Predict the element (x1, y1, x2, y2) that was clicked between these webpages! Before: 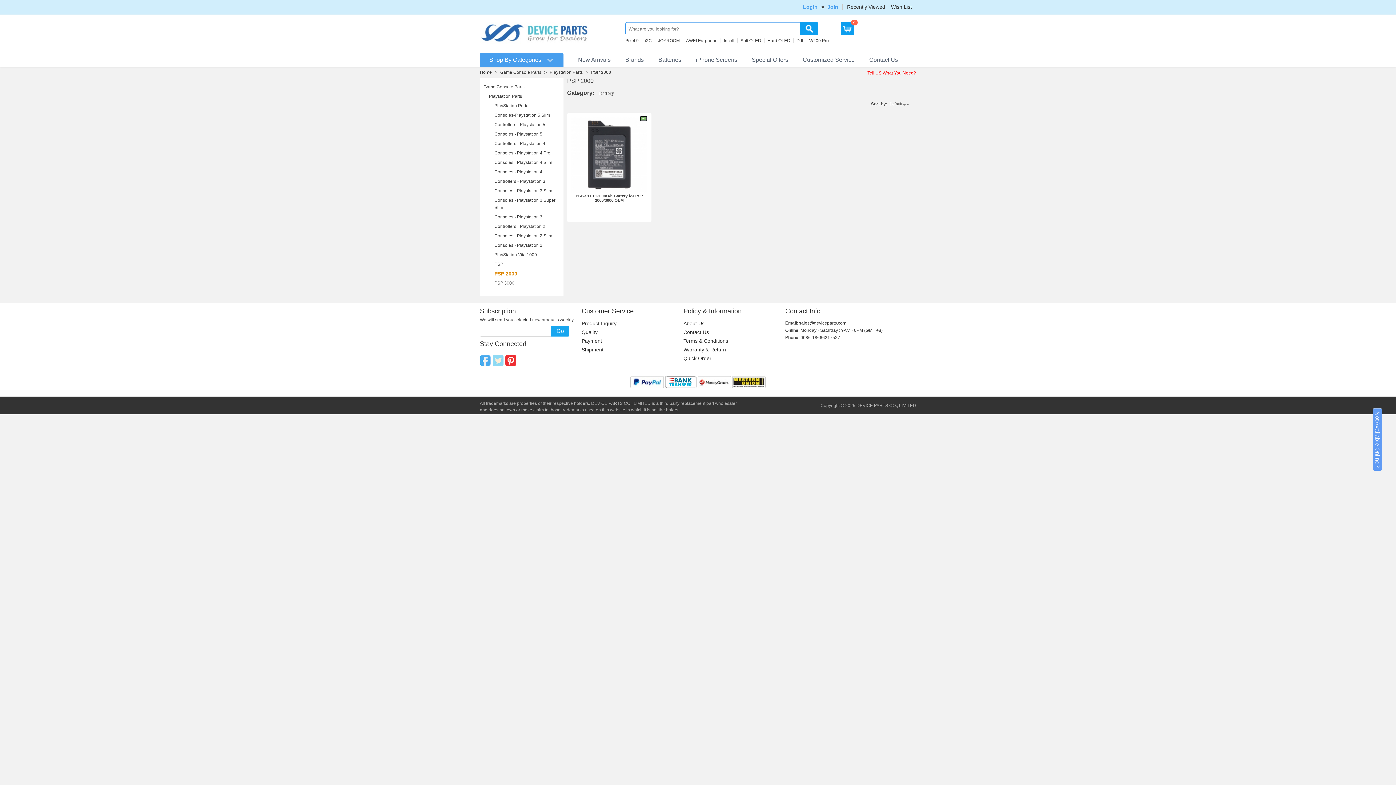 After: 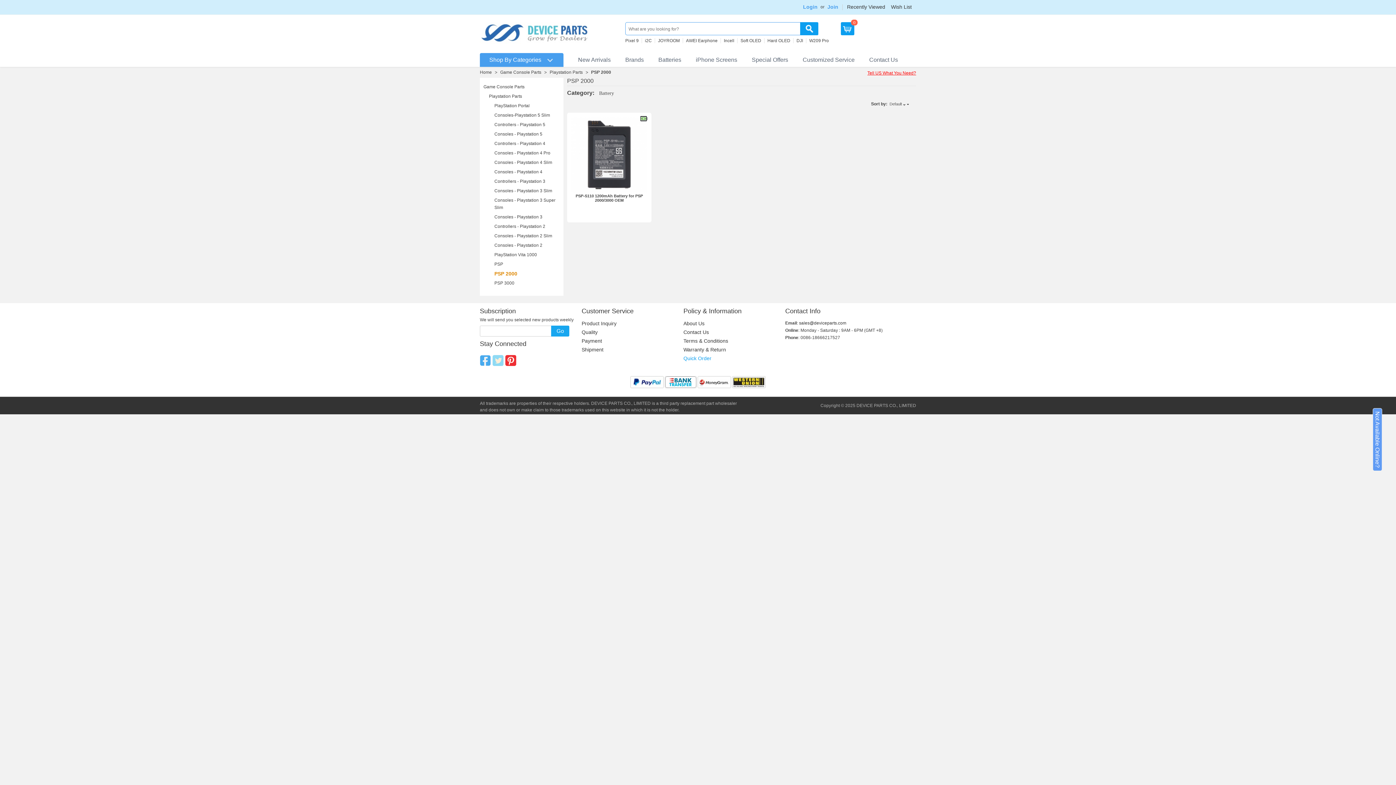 Action: bbox: (683, 355, 711, 361) label: Quick Order